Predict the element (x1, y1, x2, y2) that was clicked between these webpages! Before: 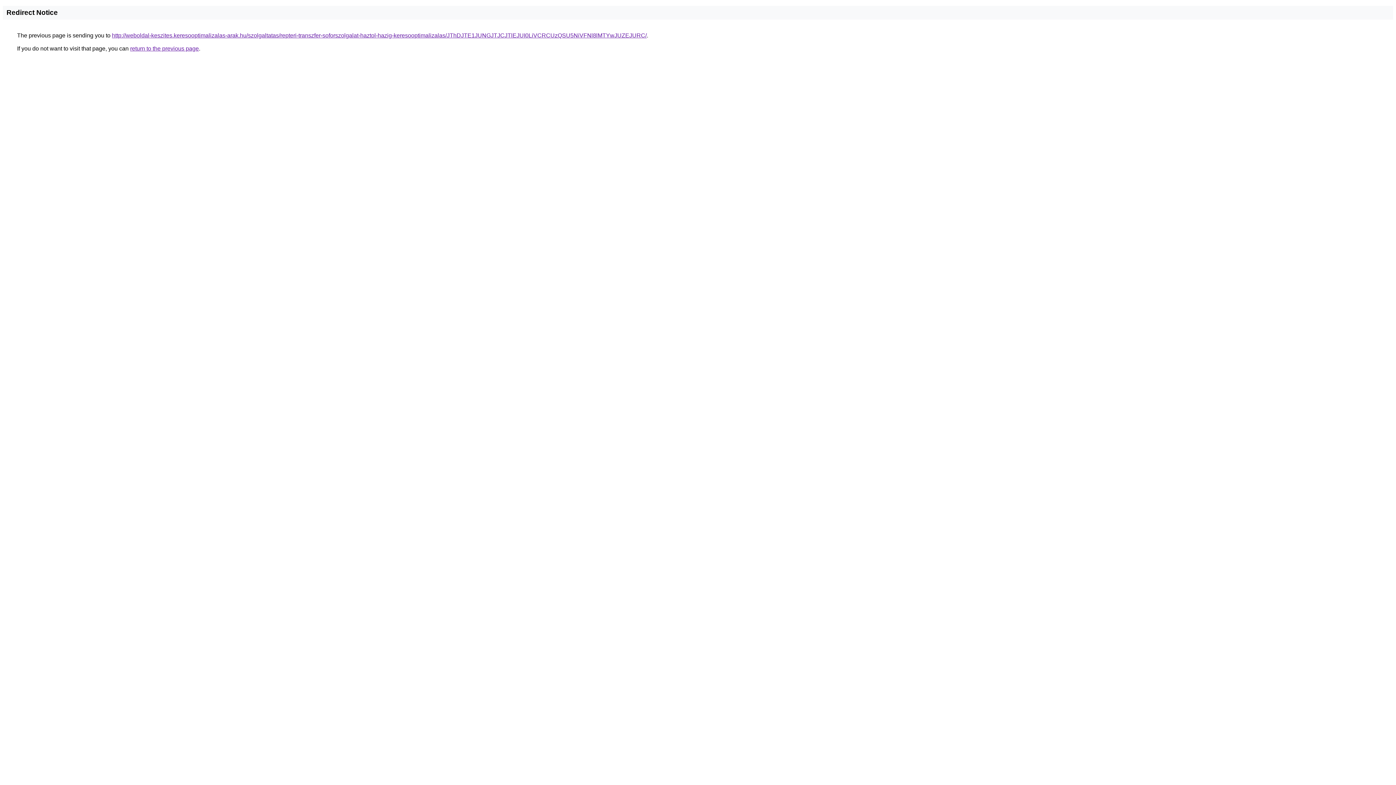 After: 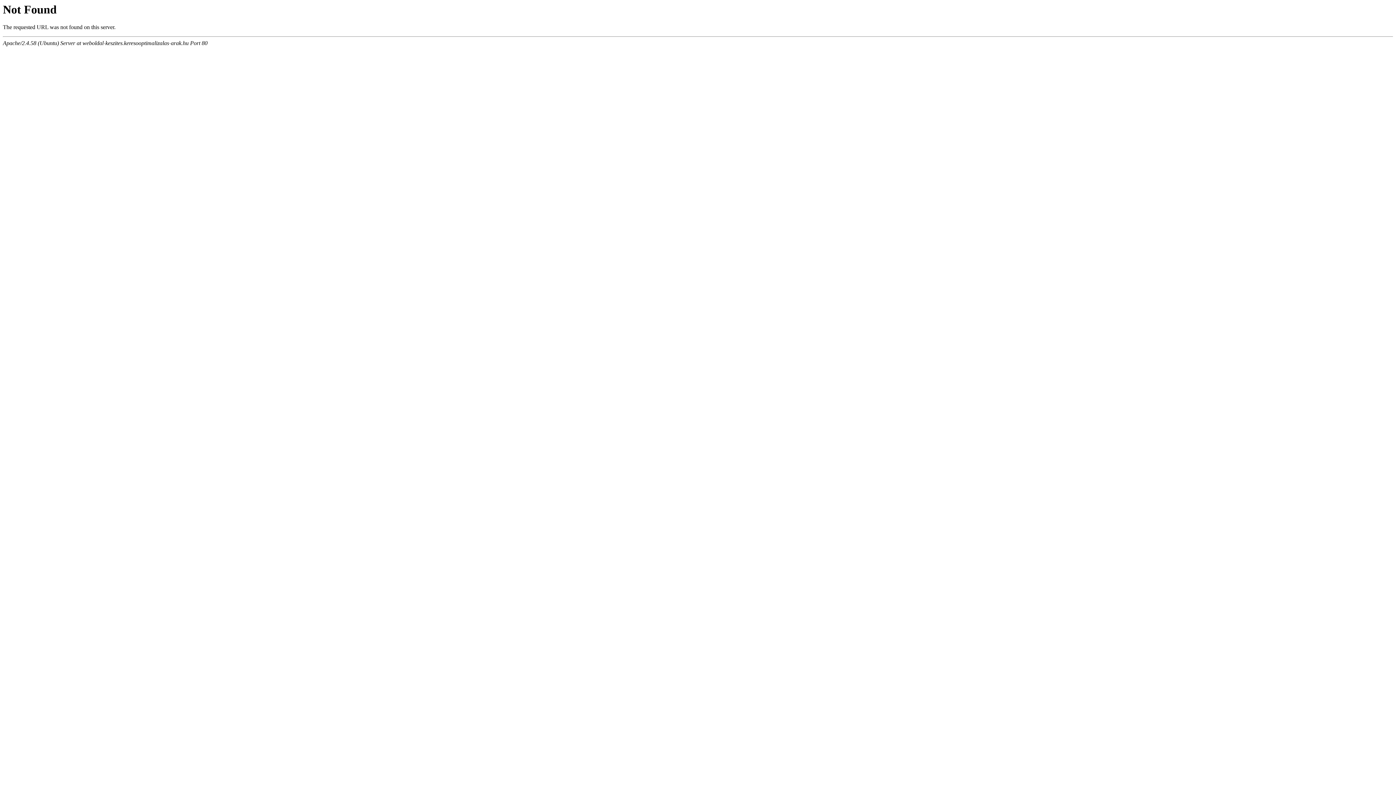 Action: bbox: (112, 32, 646, 38) label: http://weboldal-keszites.keresooptimalizalas-arak.hu/szolgaltatas/repteri-transzfer-soforszolgalat-haztol-hazig-keresooptimalizalas/JThDJTE1JUNGJTJCJTlEJUI0LiVCRCUzQSU5NiVFNl8lMTYwJUZEJURC/